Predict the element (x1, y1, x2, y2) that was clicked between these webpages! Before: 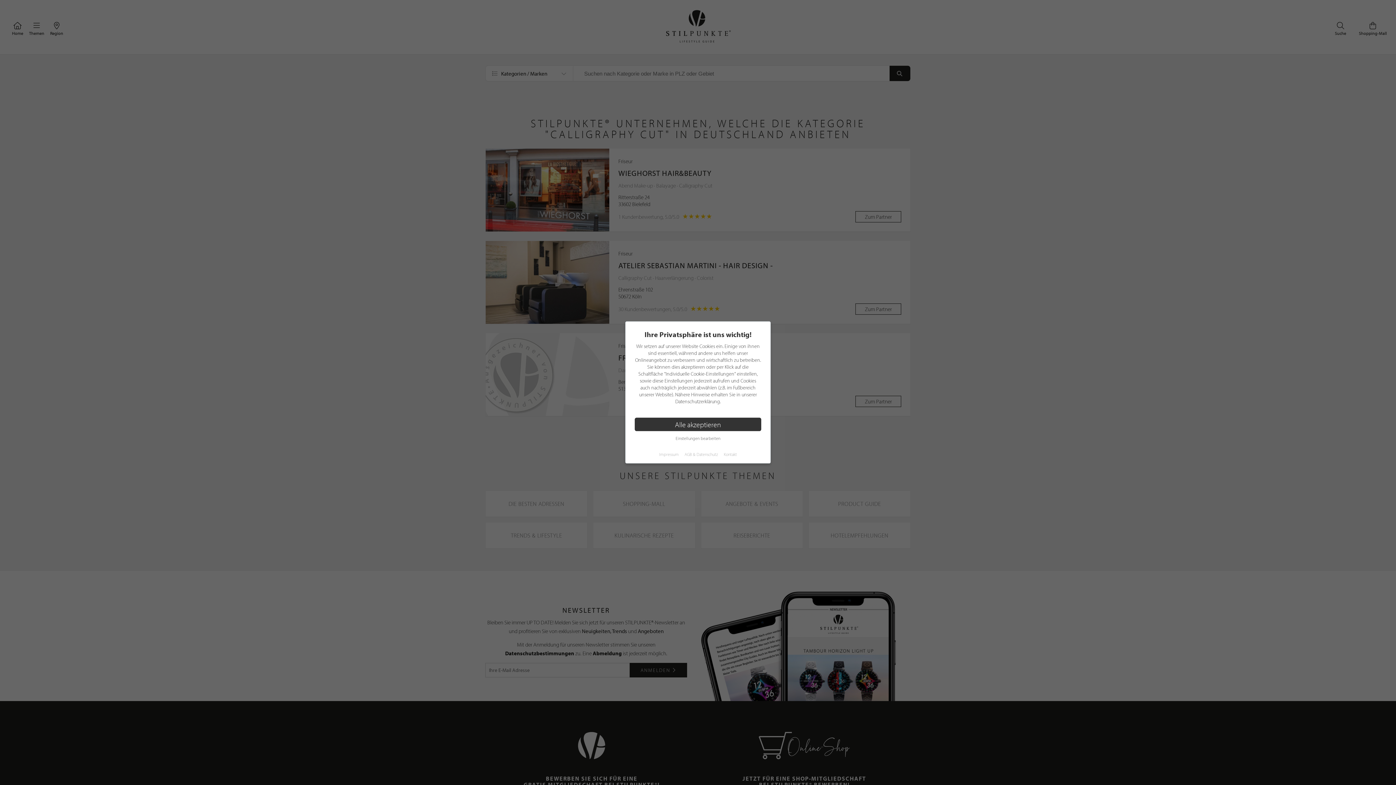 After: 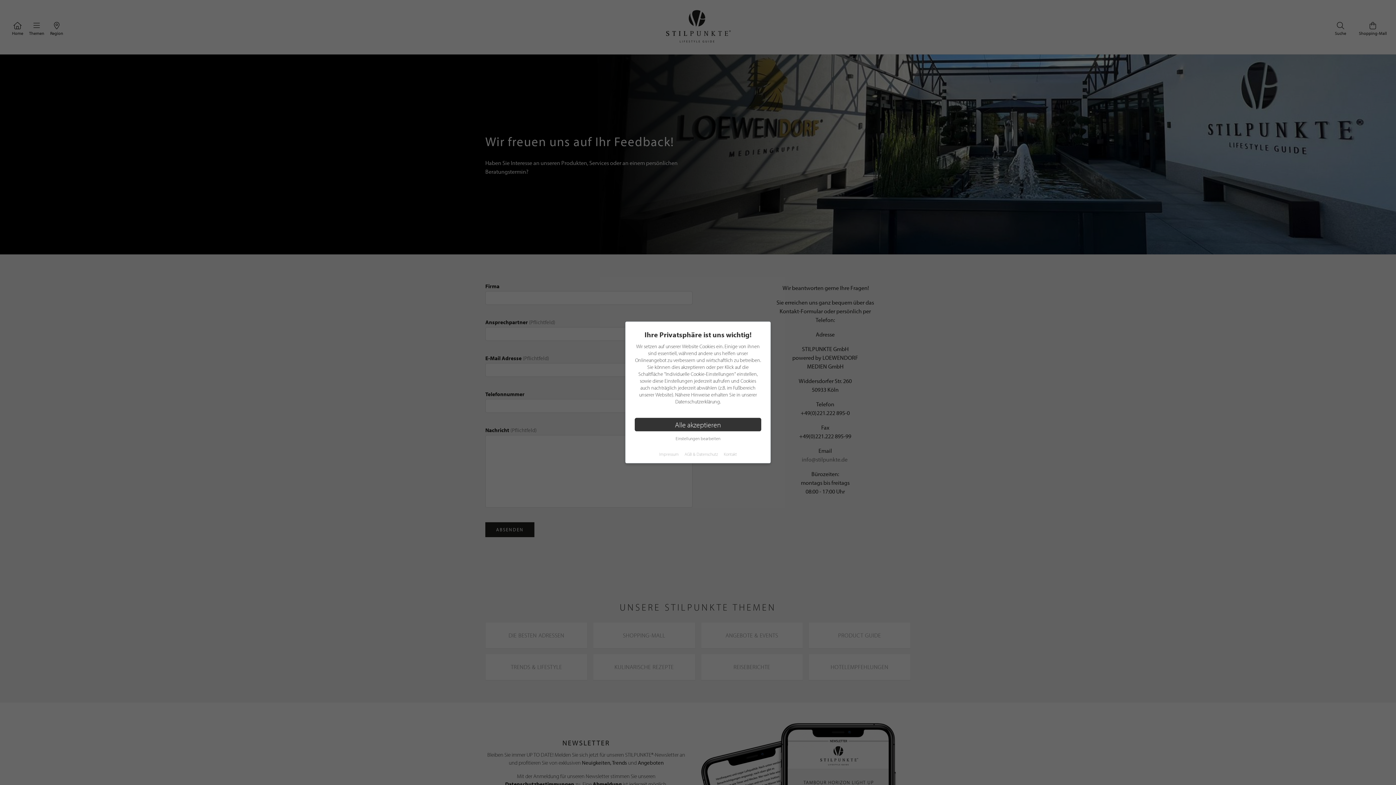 Action: bbox: (724, 451, 737, 457) label: Kontakt